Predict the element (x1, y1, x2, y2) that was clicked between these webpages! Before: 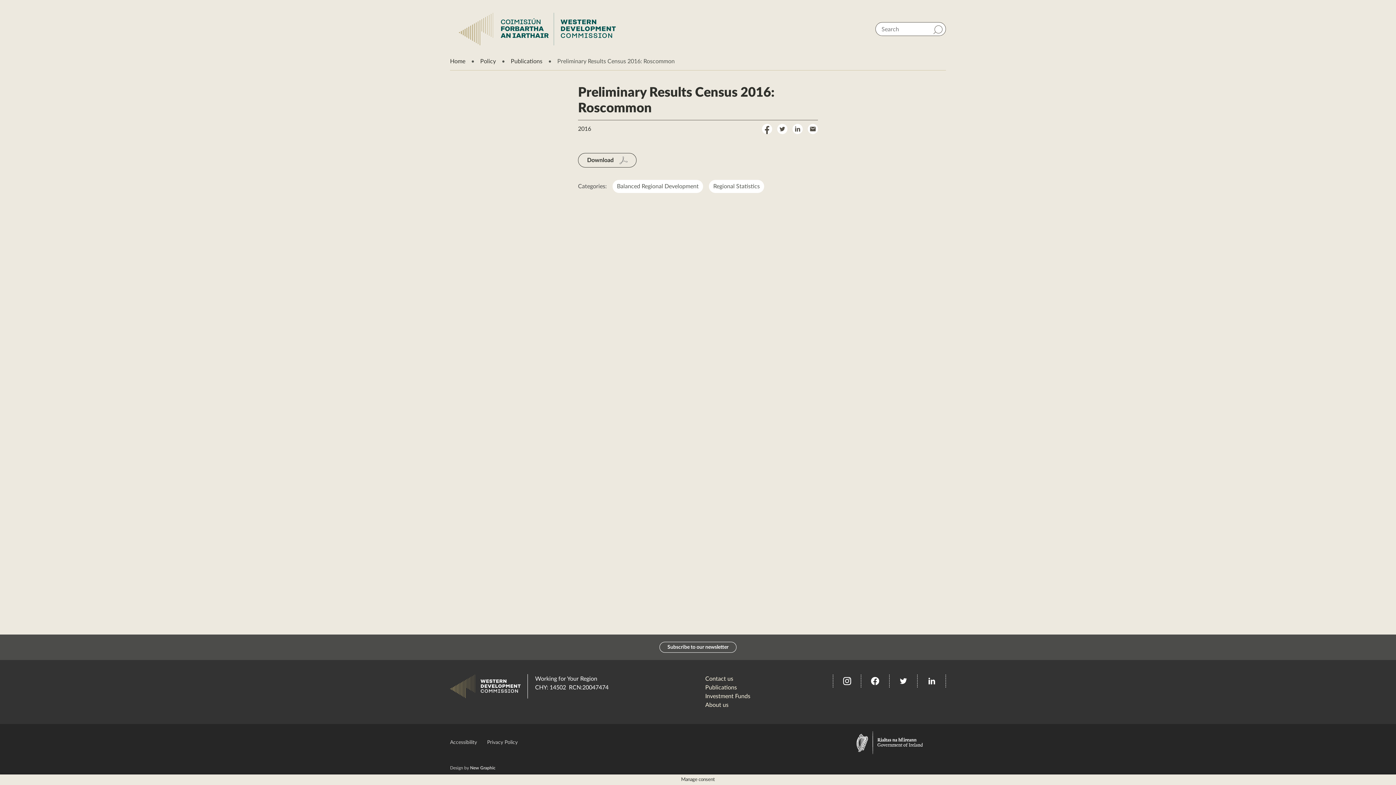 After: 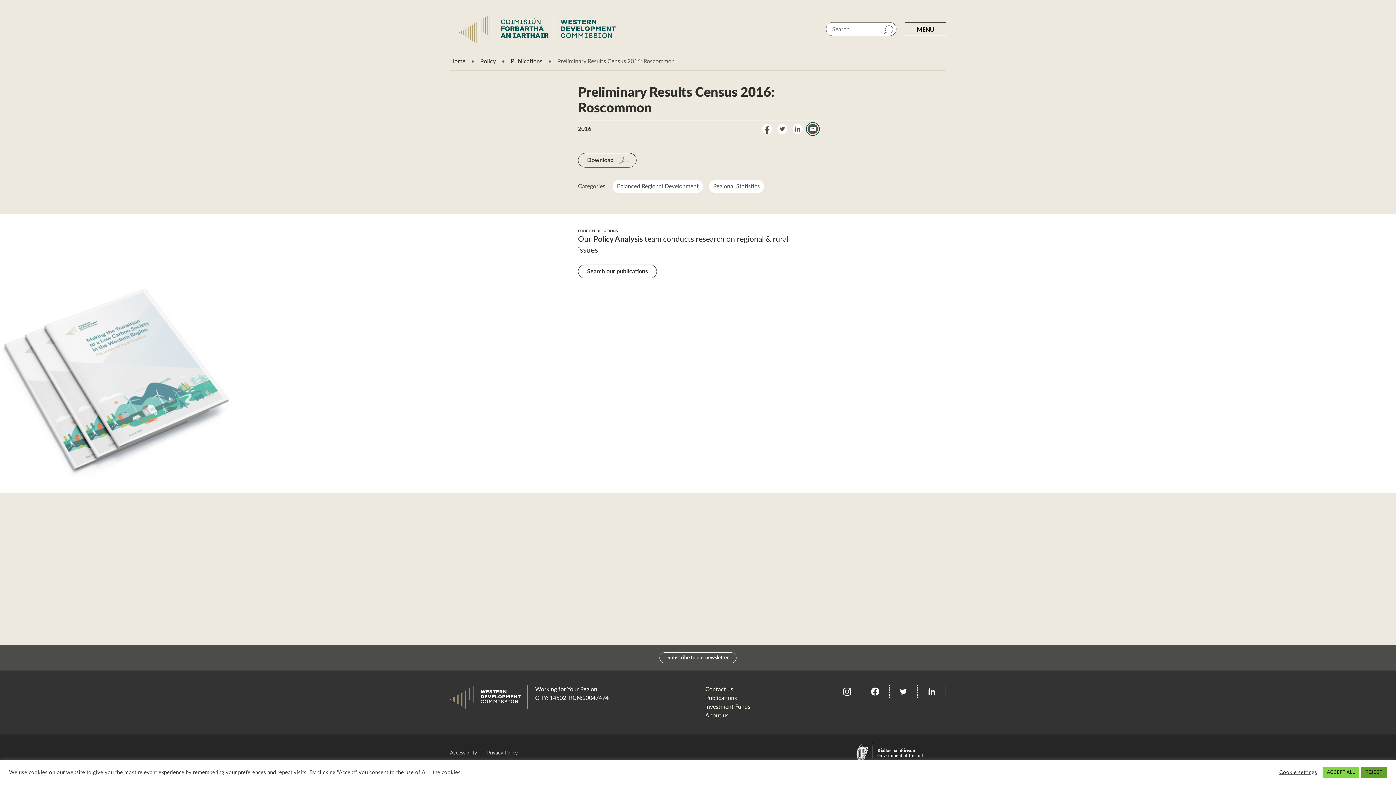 Action: bbox: (808, 124, 818, 134) label: Share by Email